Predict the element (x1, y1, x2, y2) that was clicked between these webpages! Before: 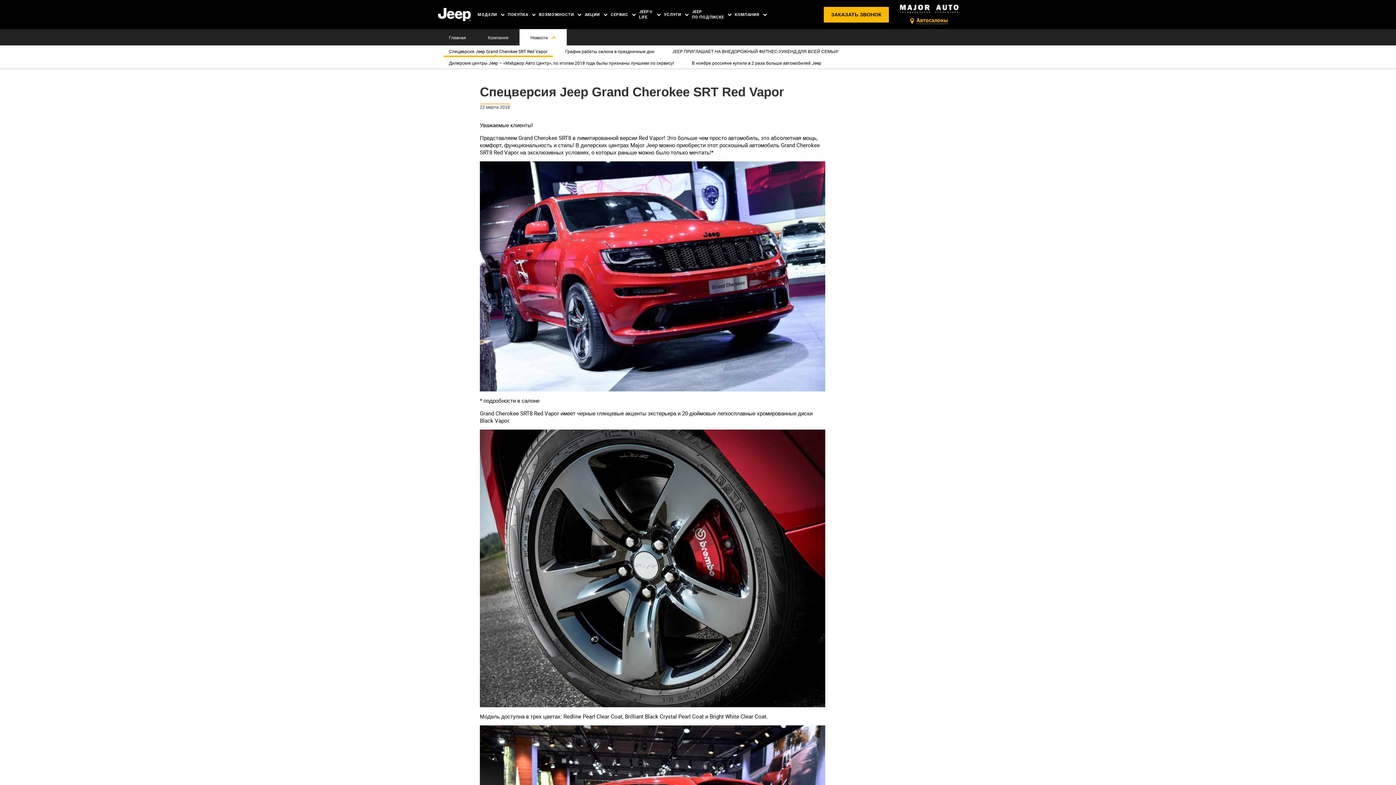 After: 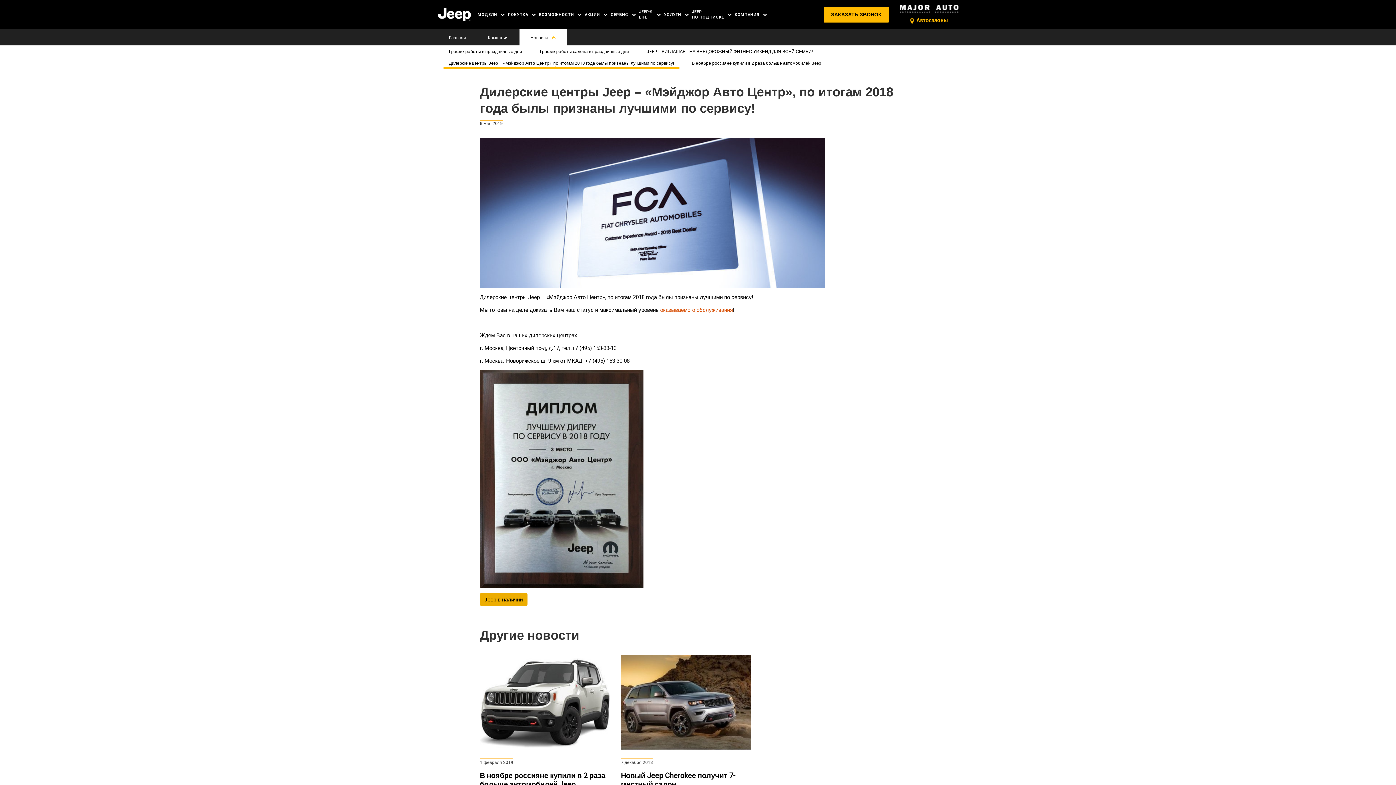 Action: label: Дилерскиe центры Jeep – «Мэйджор Авто Центр», по итогам 2018 года былы признаны лучшими по сервису! bbox: (443, 57, 679, 68)